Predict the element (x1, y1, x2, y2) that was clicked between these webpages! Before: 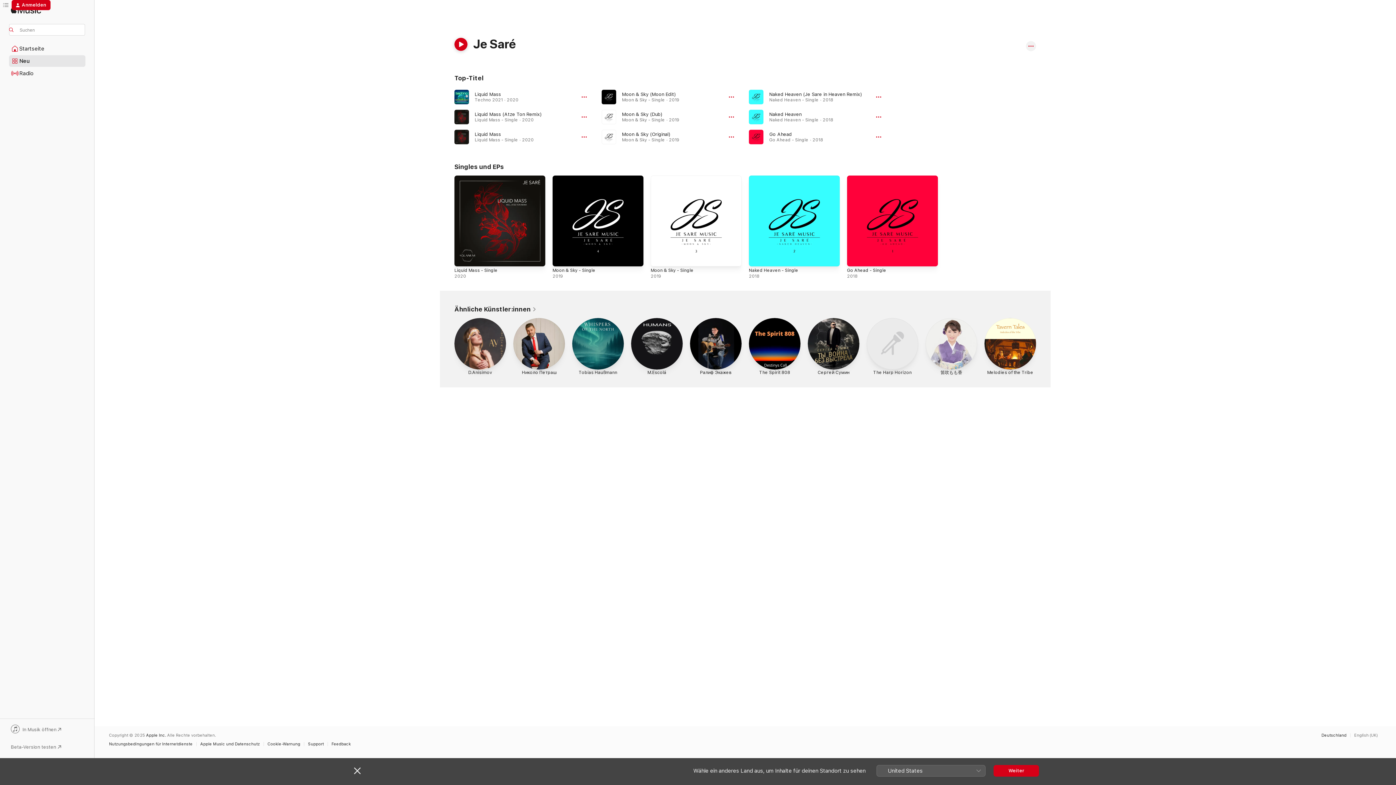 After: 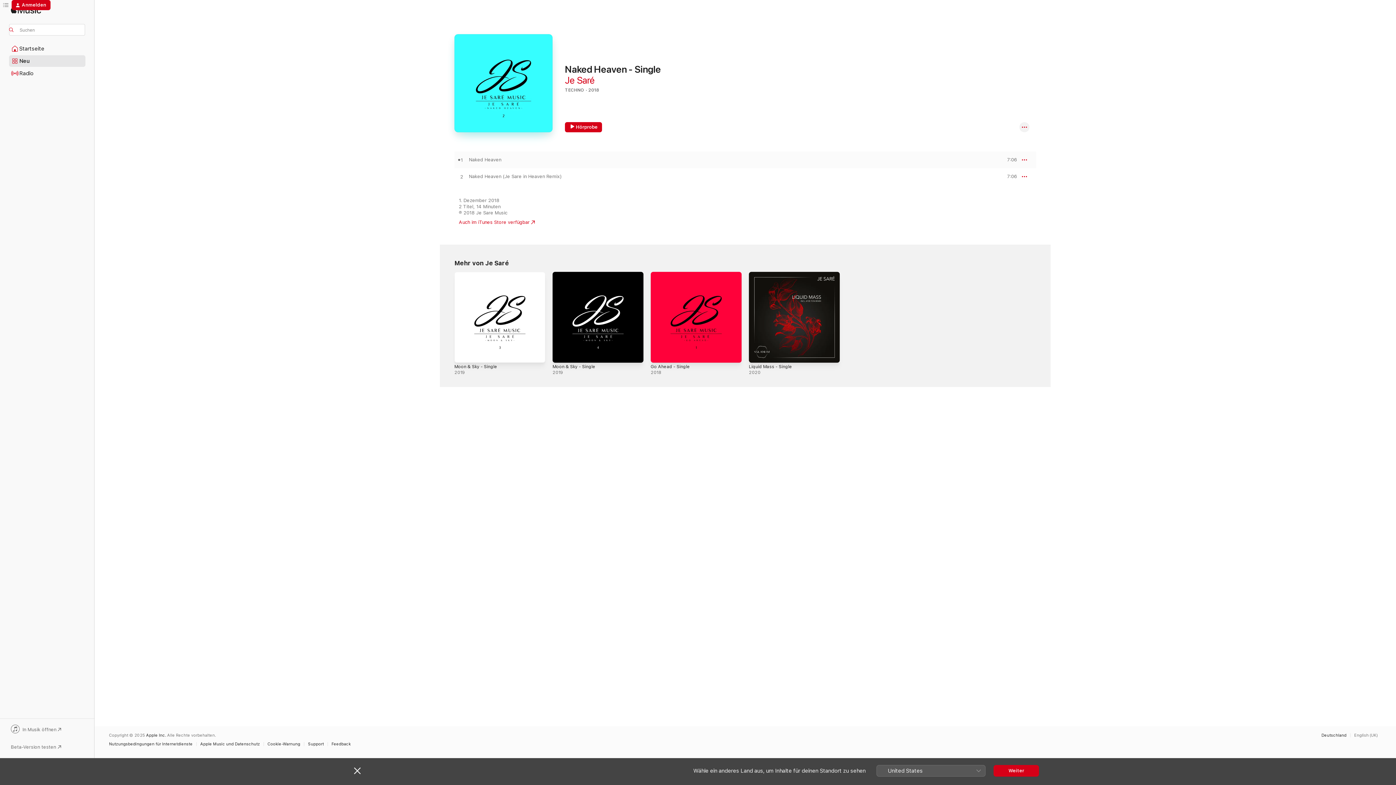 Action: bbox: (749, 268, 798, 273) label: Naked Heaven - Single